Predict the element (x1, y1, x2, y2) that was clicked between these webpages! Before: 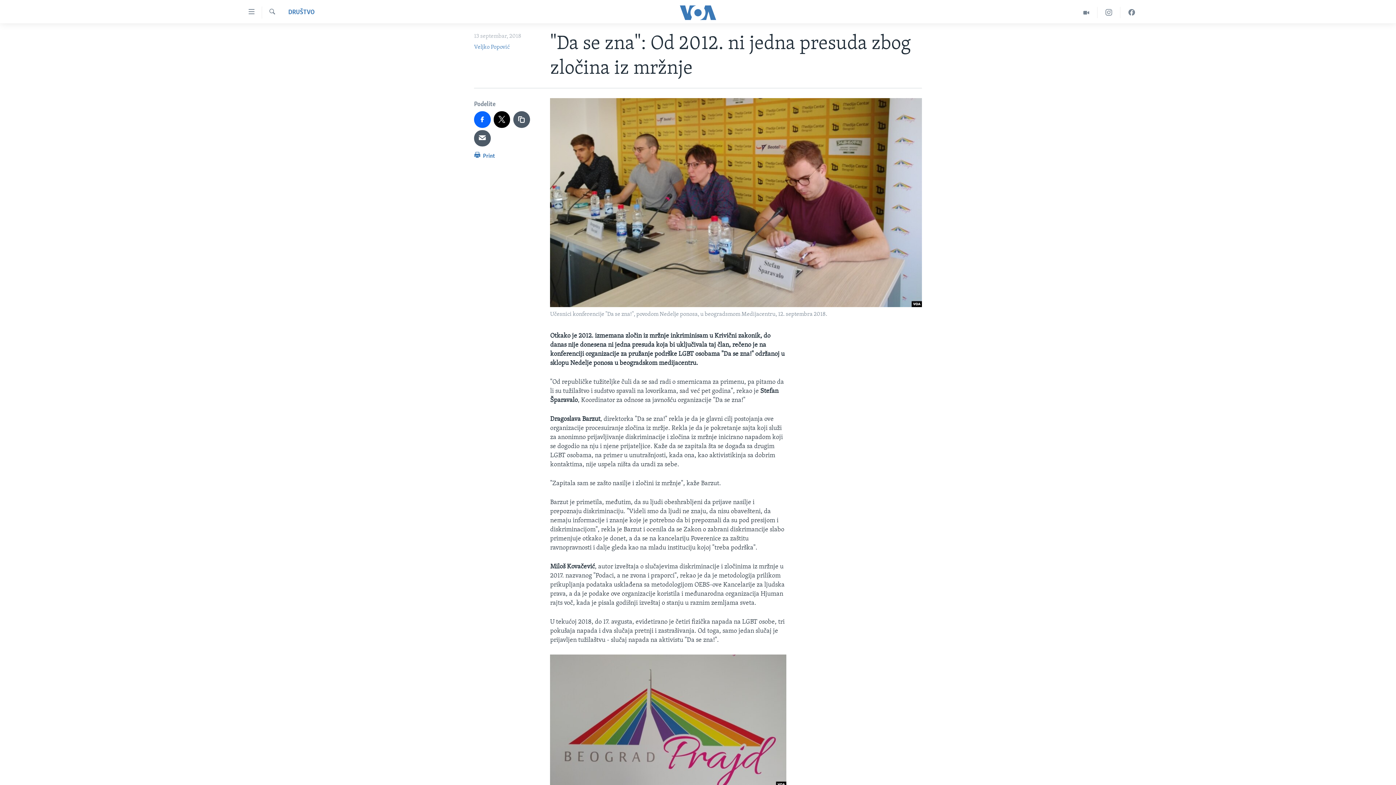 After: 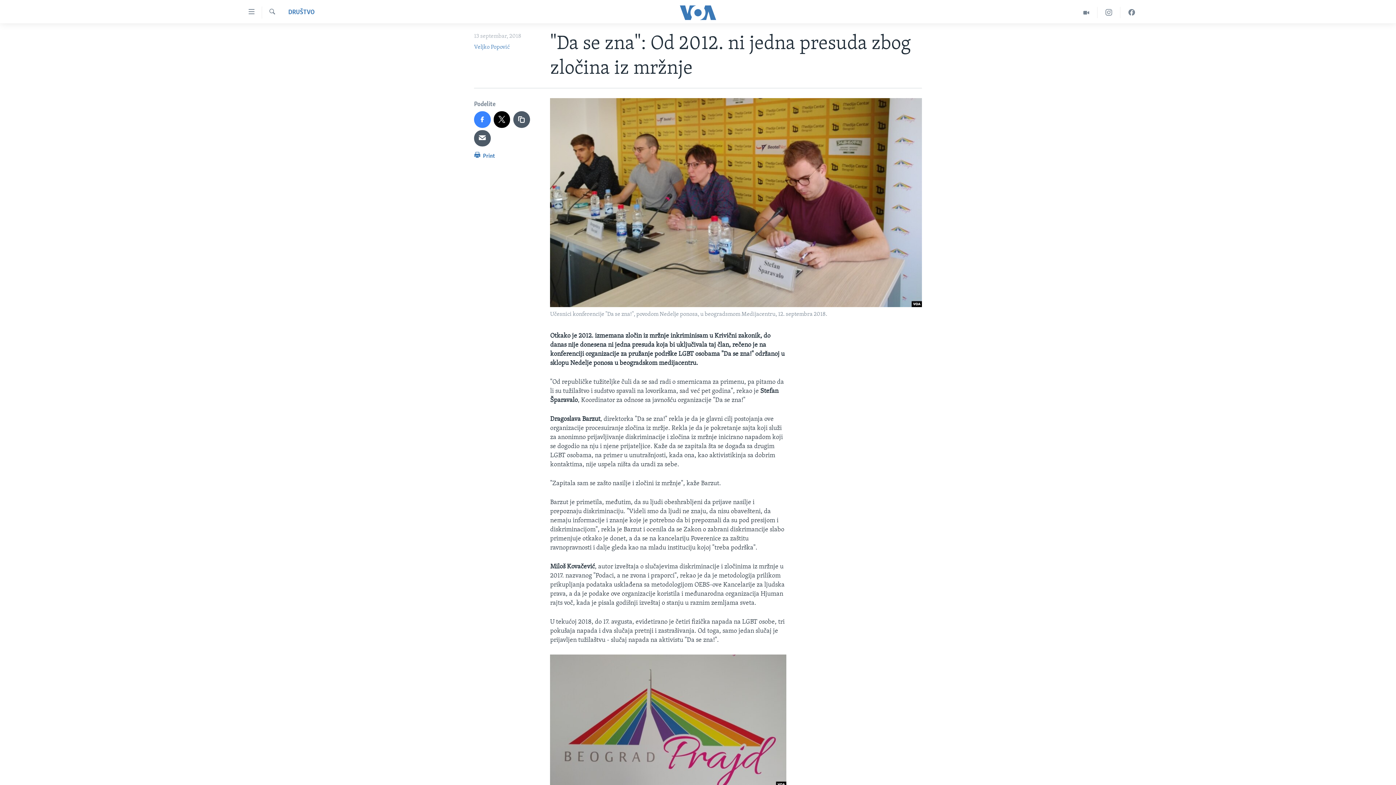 Action: bbox: (474, 111, 490, 127)